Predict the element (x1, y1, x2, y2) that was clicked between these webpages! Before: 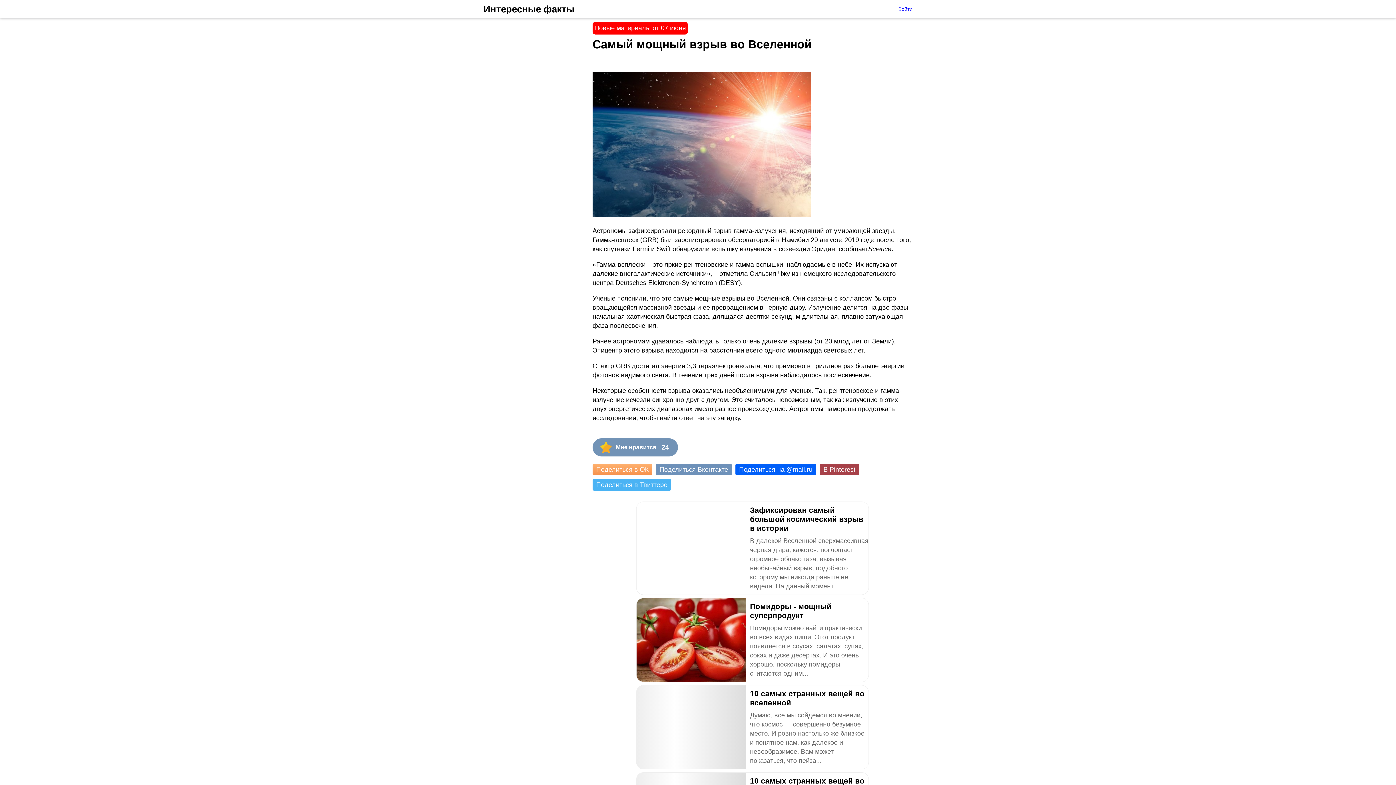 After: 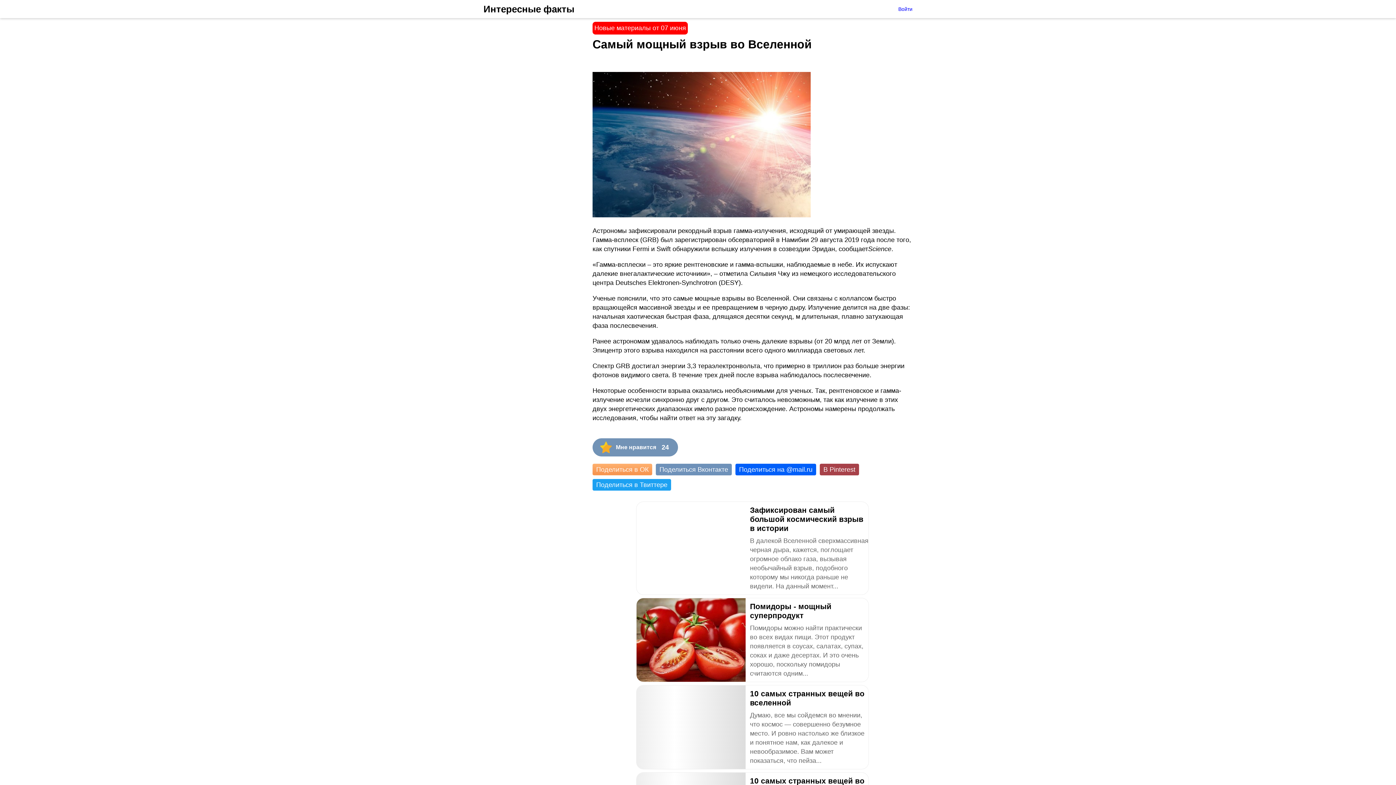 Action: bbox: (592, 479, 671, 490) label: Поделиться в Твиттере